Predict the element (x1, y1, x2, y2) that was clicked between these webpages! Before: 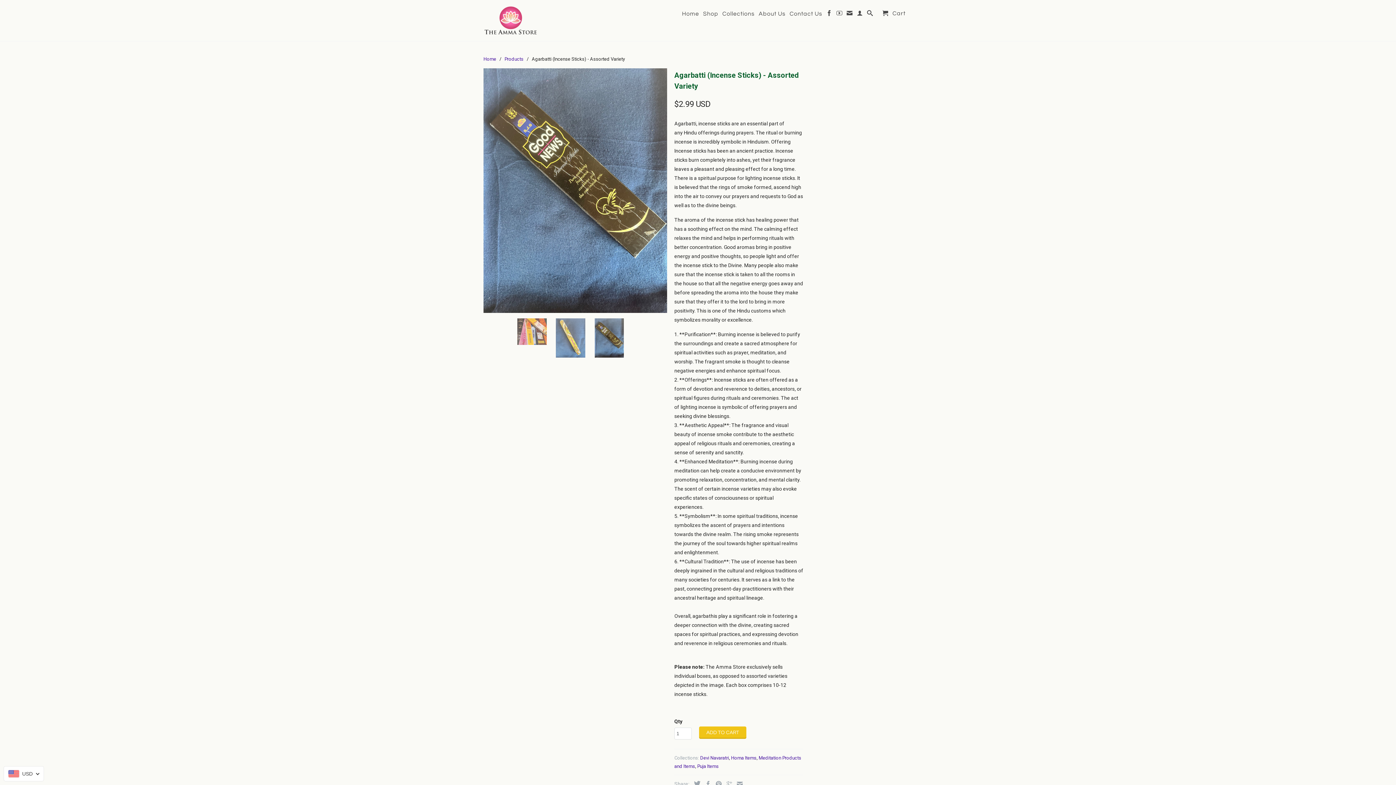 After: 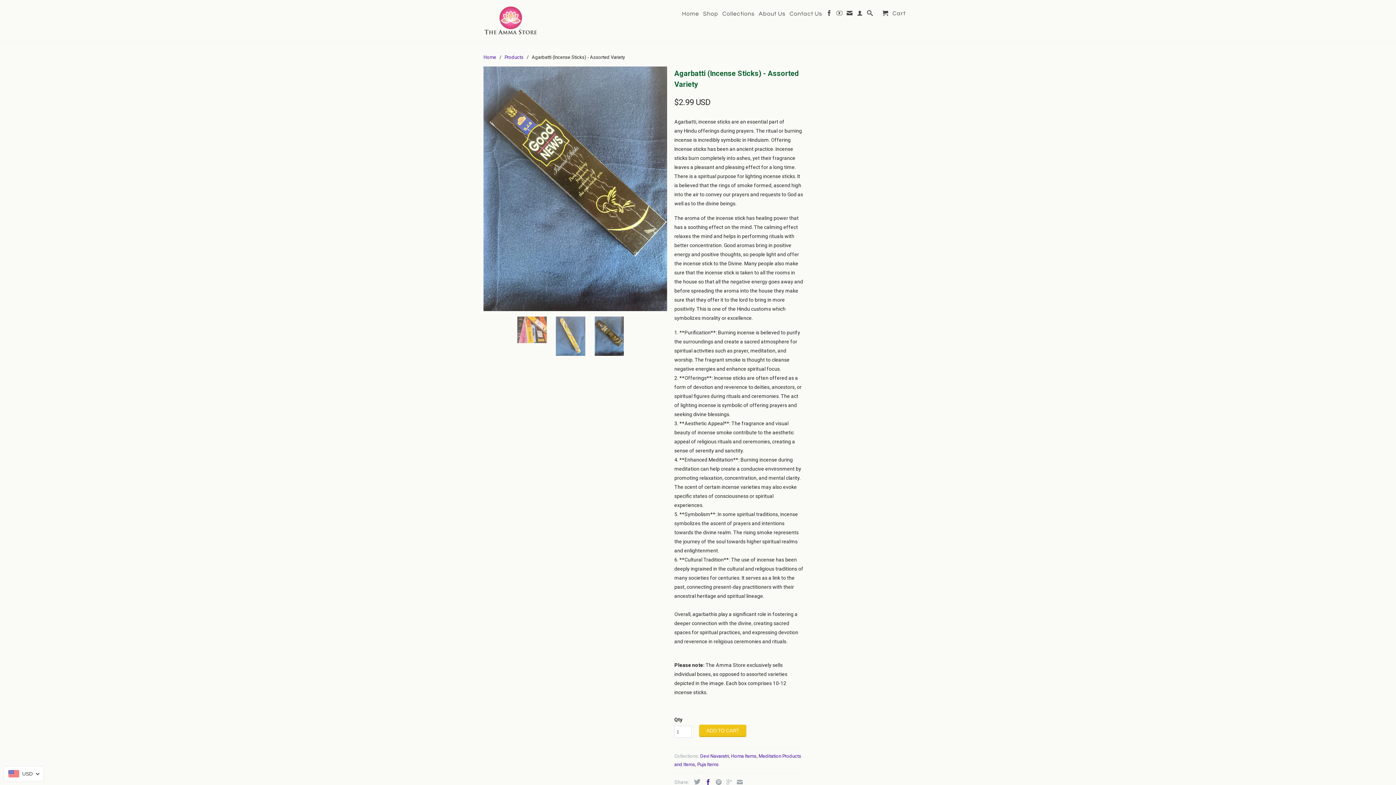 Action: bbox: (701, 781, 711, 787)